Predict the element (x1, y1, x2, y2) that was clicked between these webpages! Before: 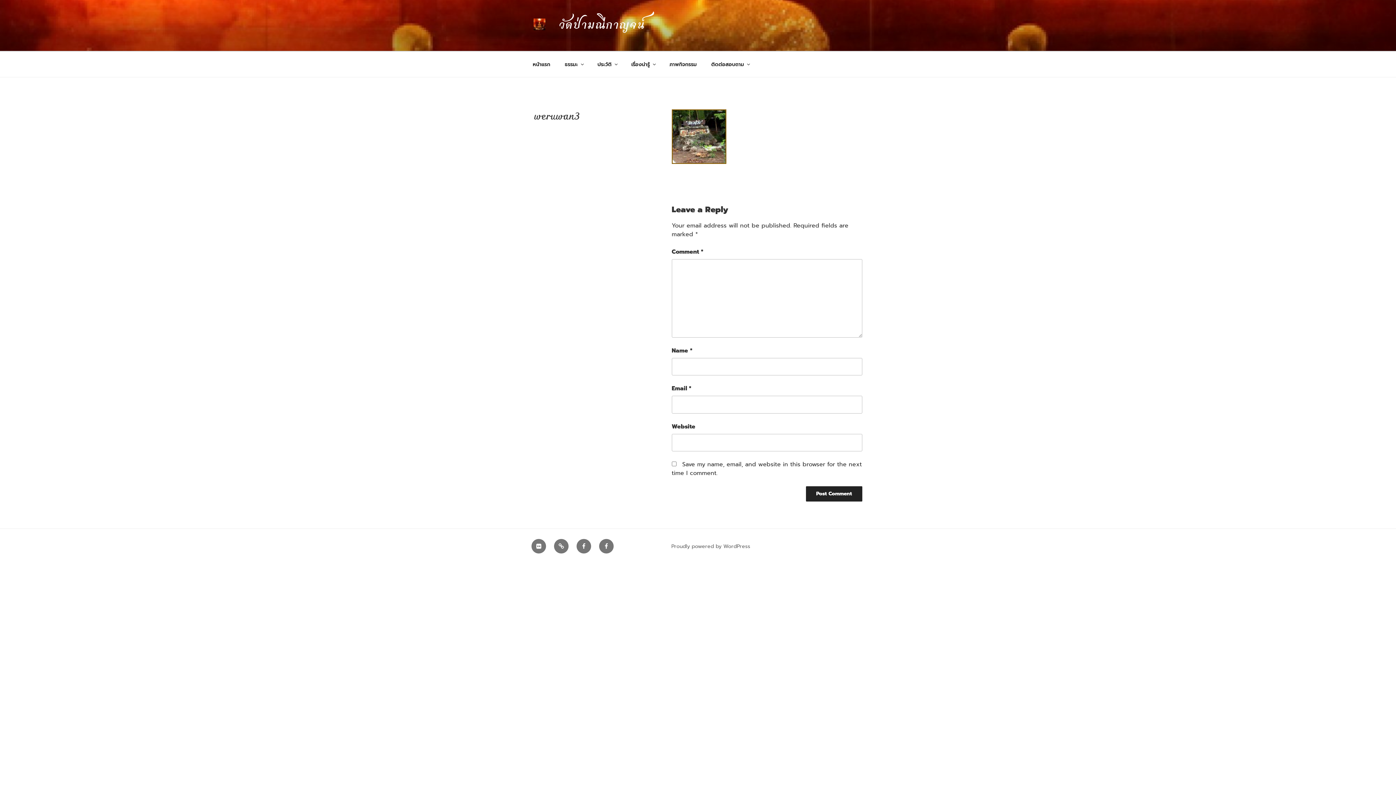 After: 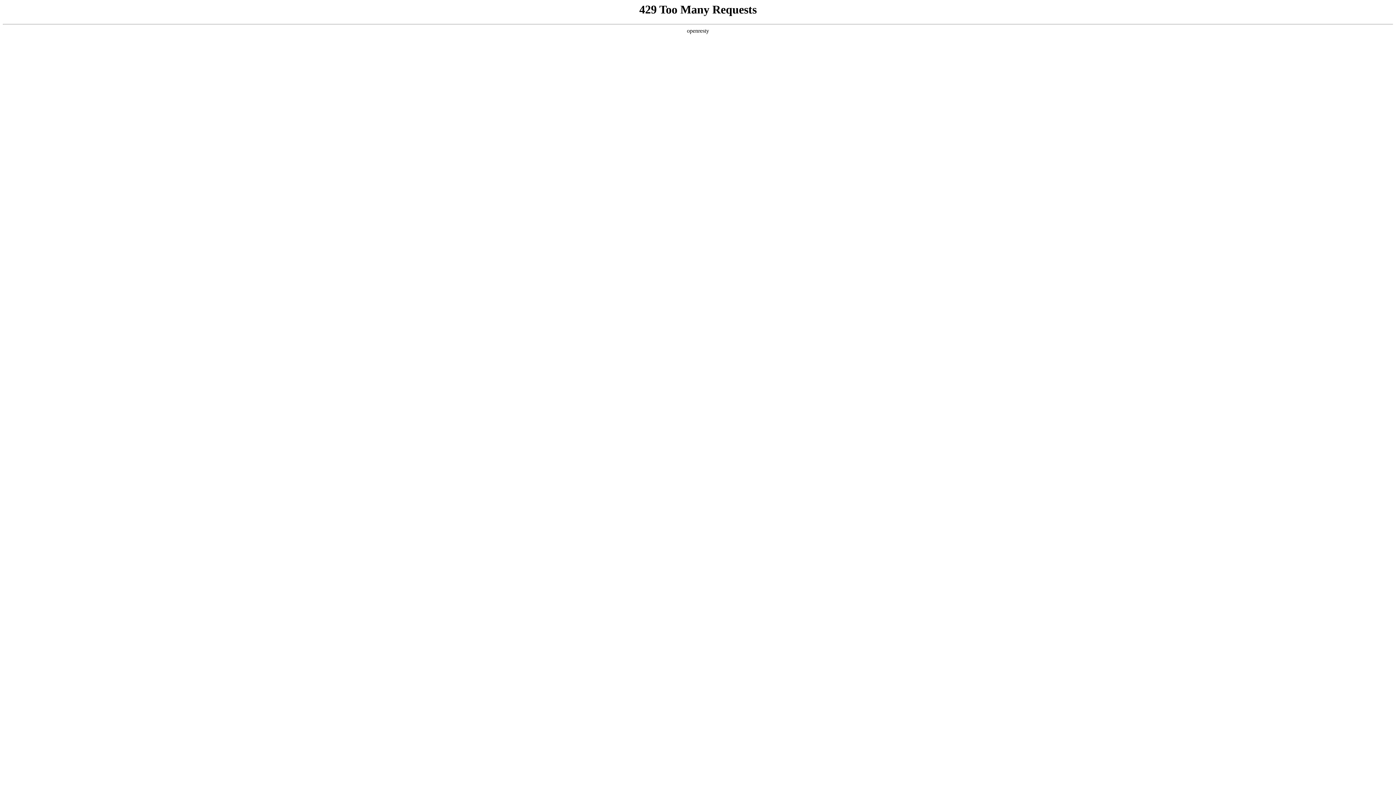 Action: label: เวปธรรมบันดาลใจ bbox: (554, 539, 568, 553)